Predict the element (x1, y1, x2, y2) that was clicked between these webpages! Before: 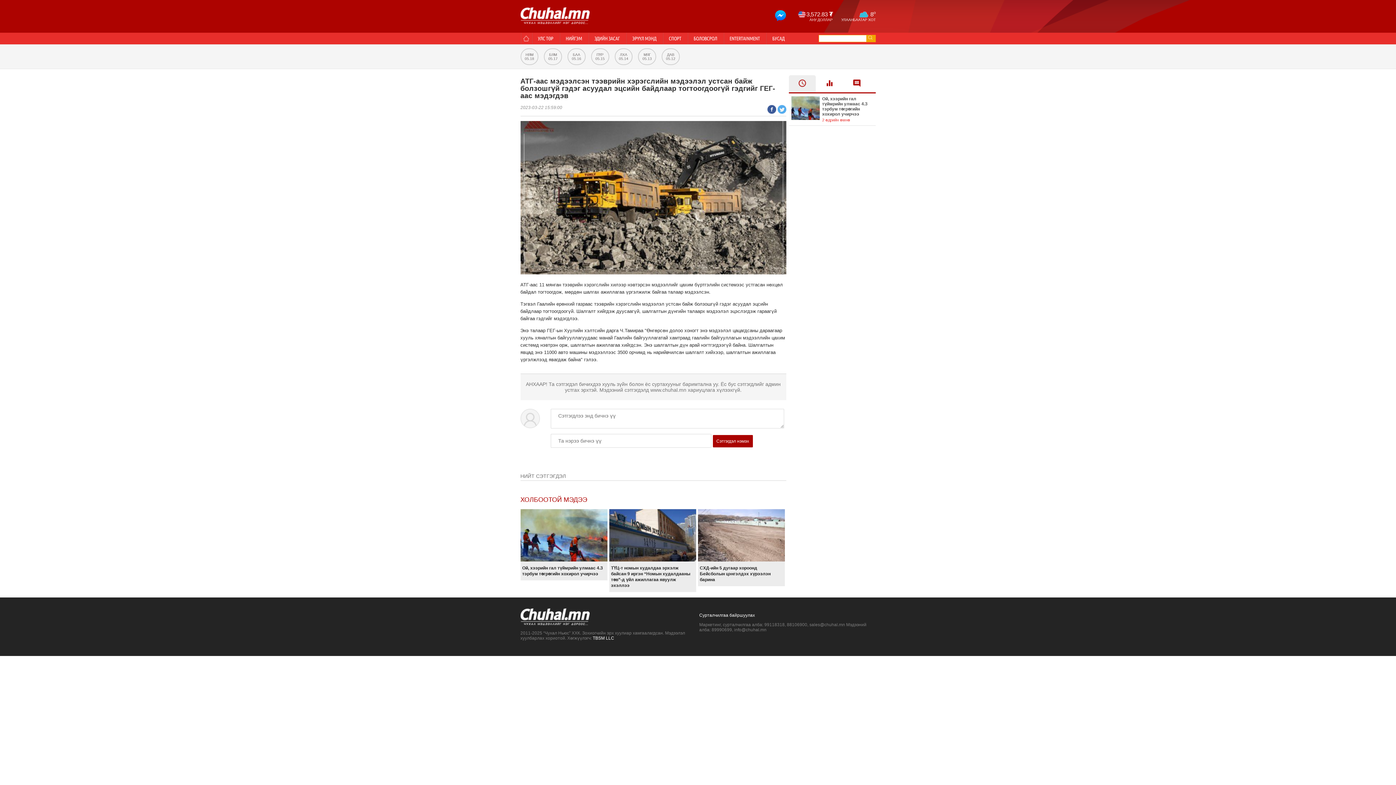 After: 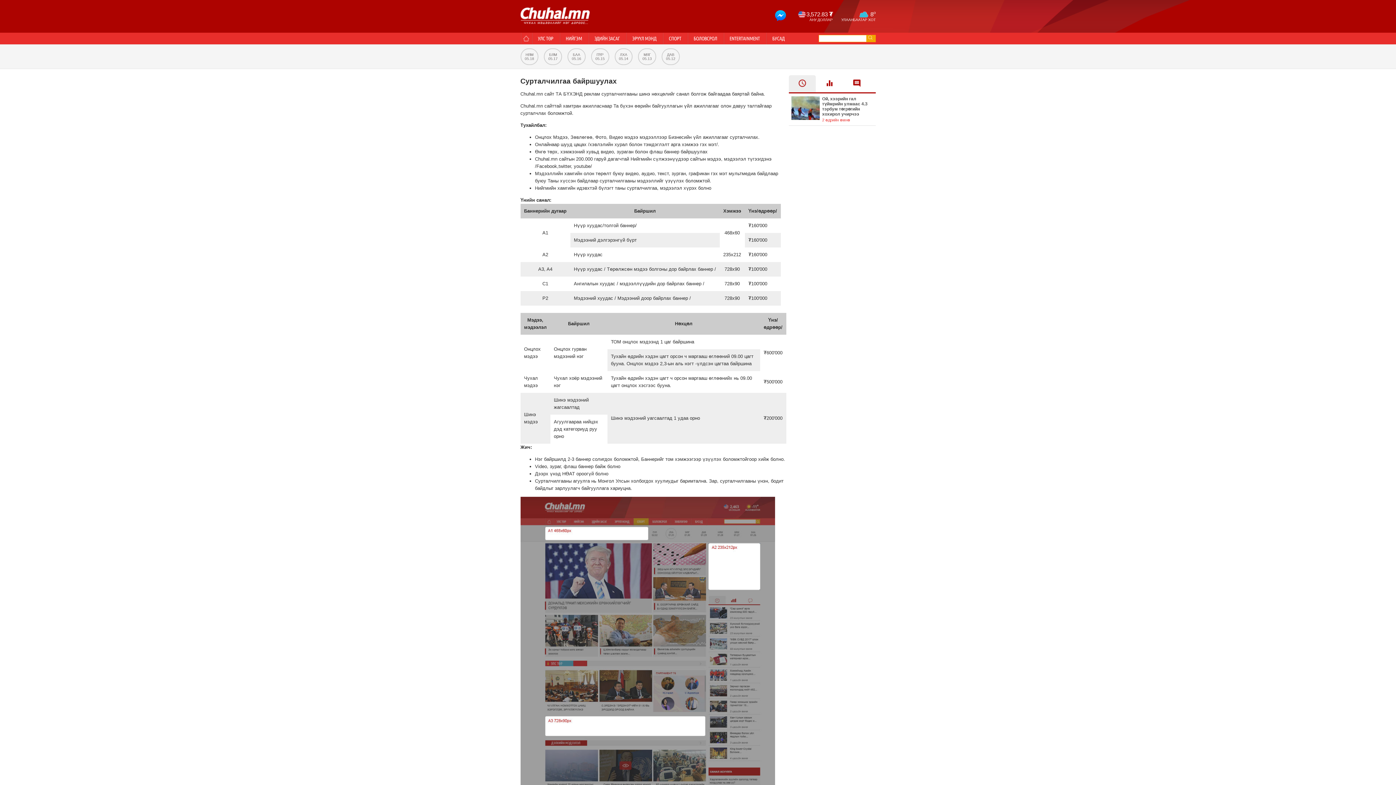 Action: bbox: (699, 613, 755, 618) label: Сурталчилгаа байршуулах